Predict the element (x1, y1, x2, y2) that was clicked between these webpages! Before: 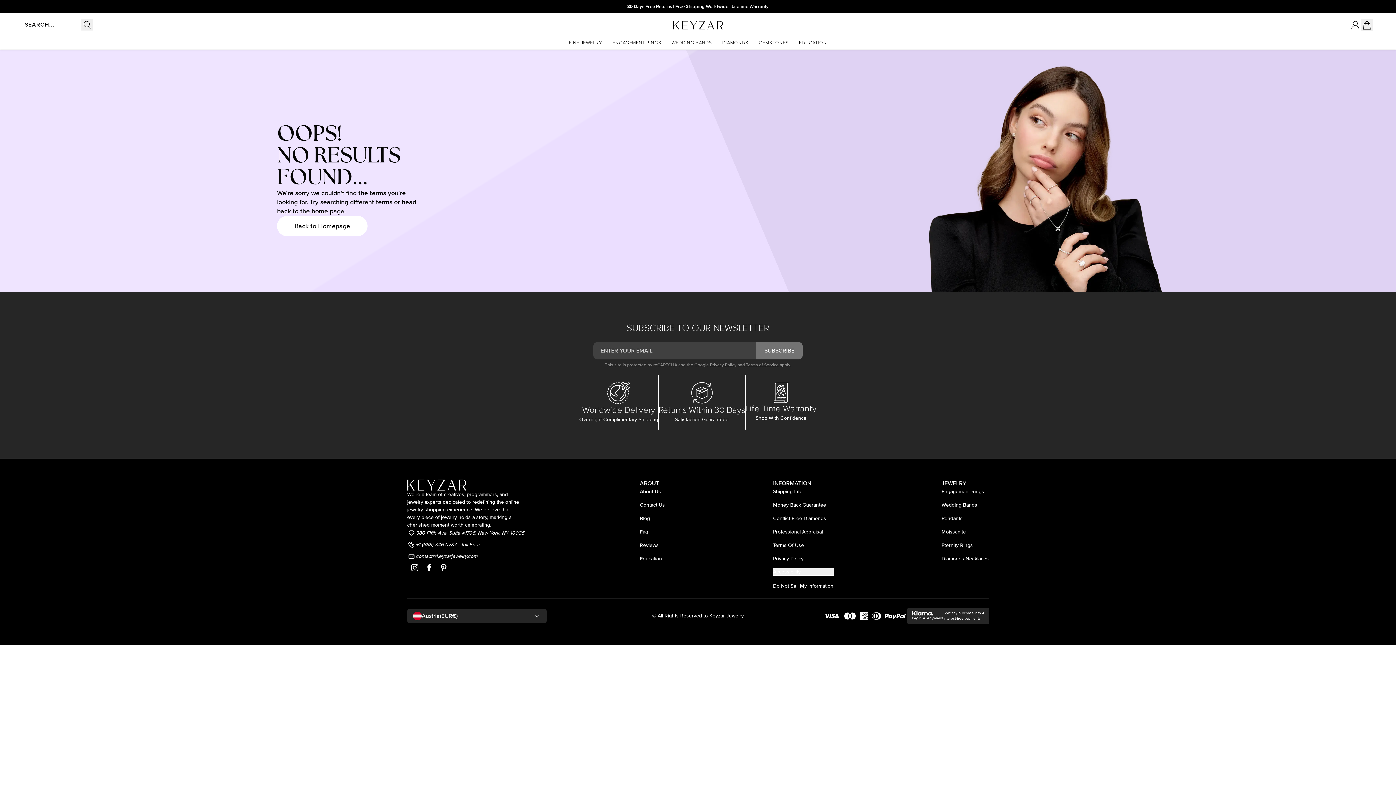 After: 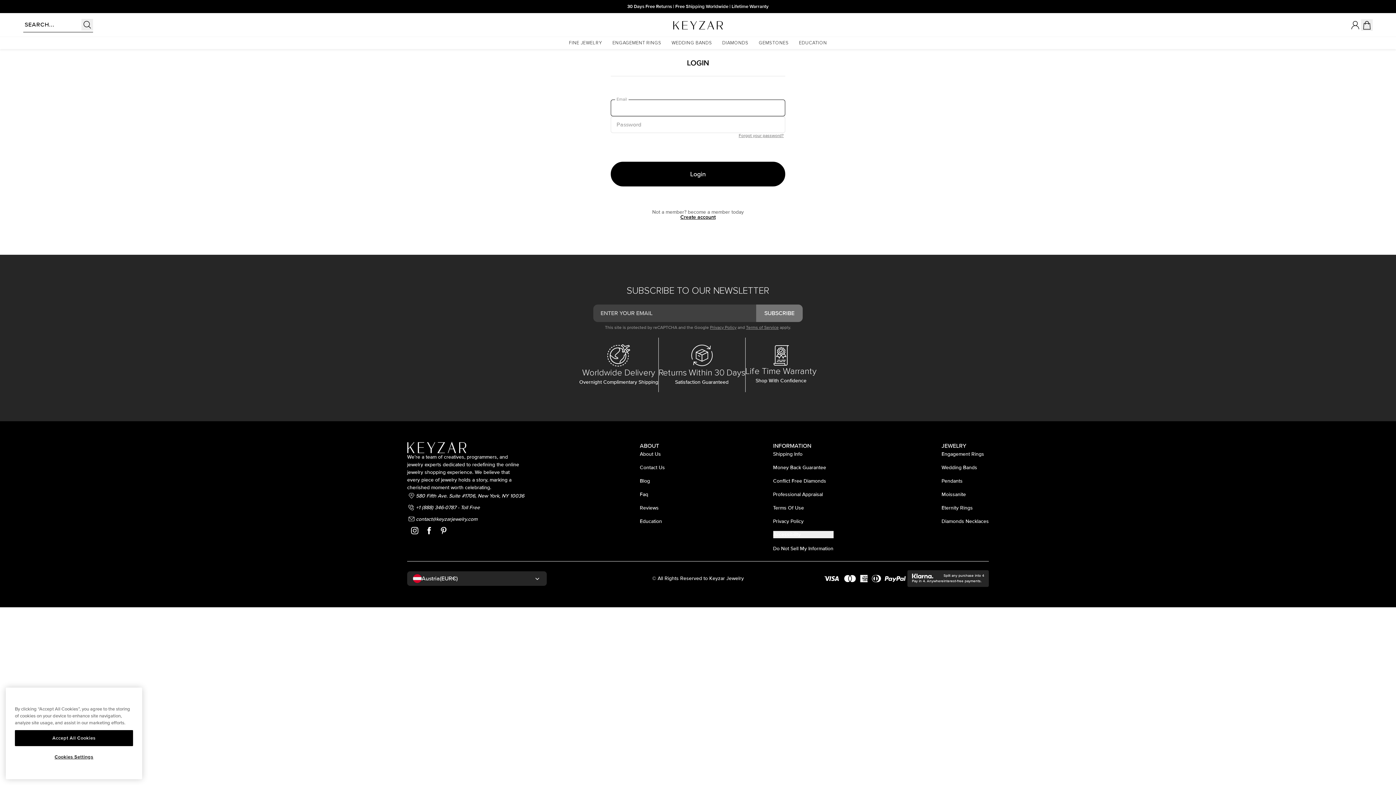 Action: bbox: (1349, 19, 1361, 30)